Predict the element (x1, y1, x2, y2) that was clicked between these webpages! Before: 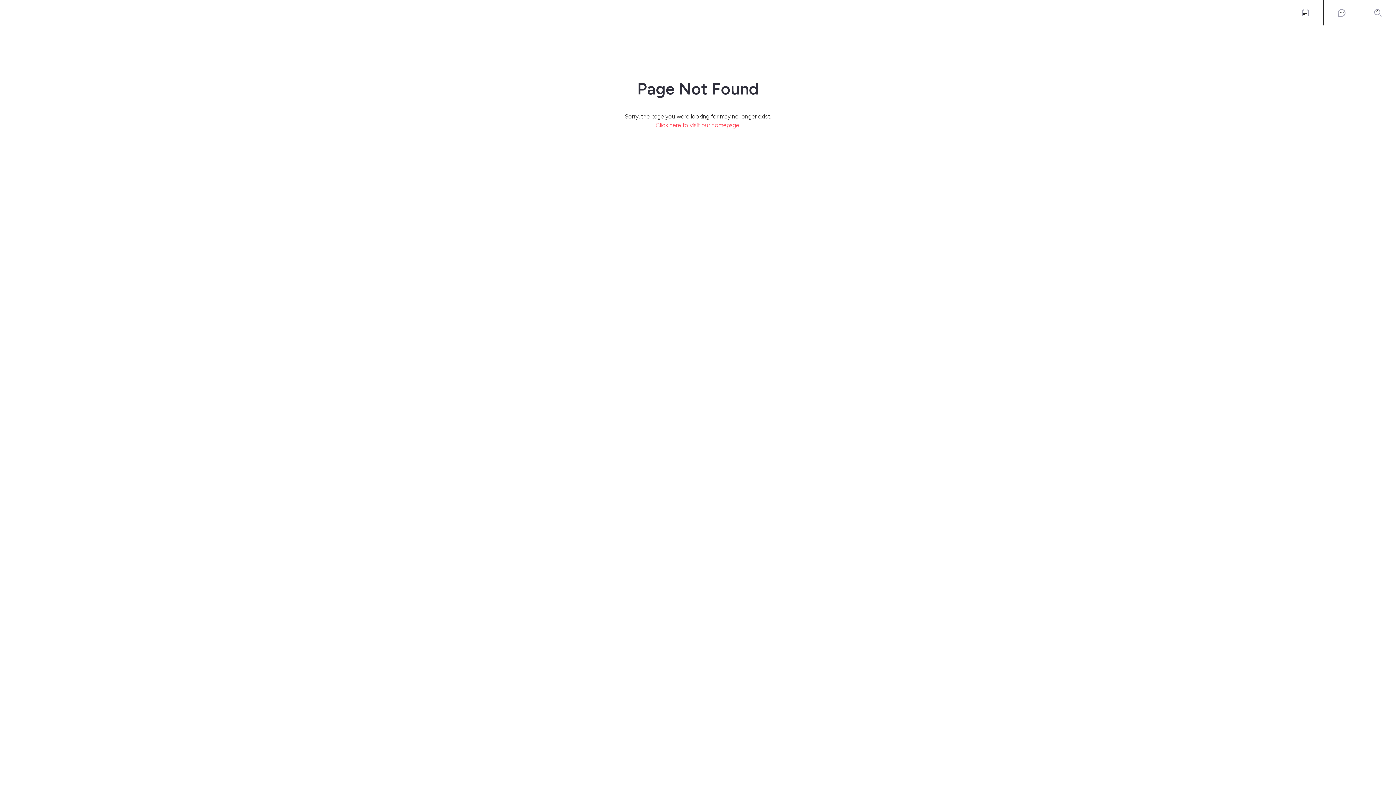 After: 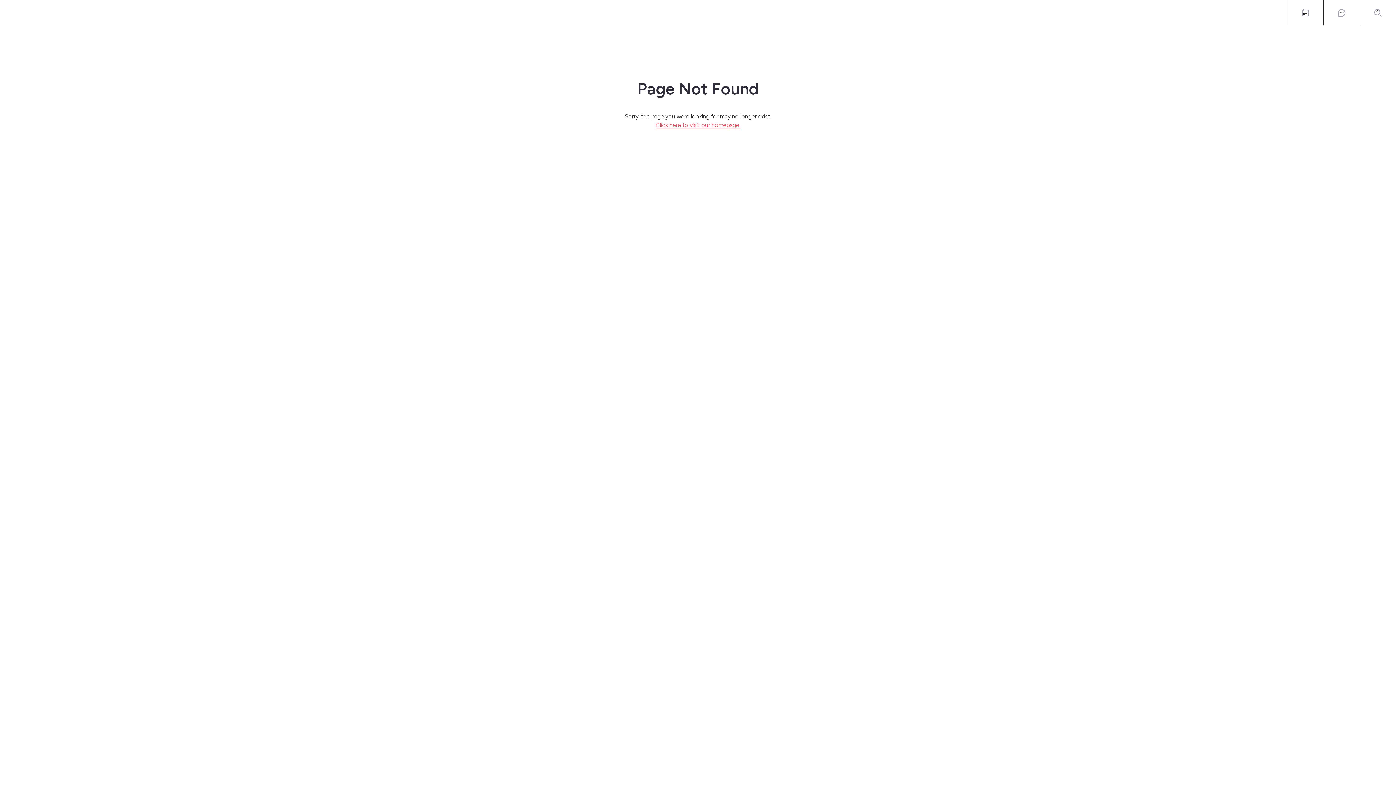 Action: label: Click here to visit our homepage. bbox: (655, 121, 740, 129)